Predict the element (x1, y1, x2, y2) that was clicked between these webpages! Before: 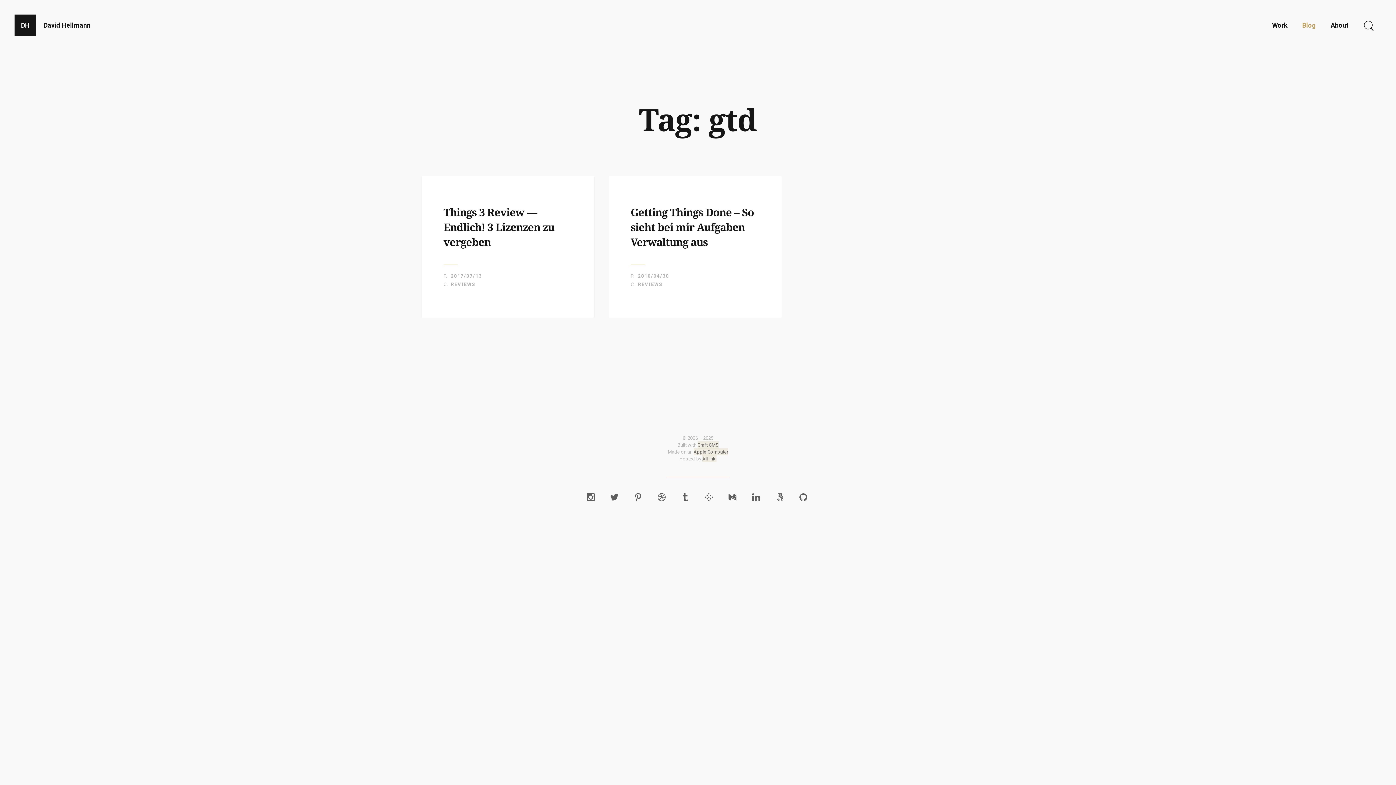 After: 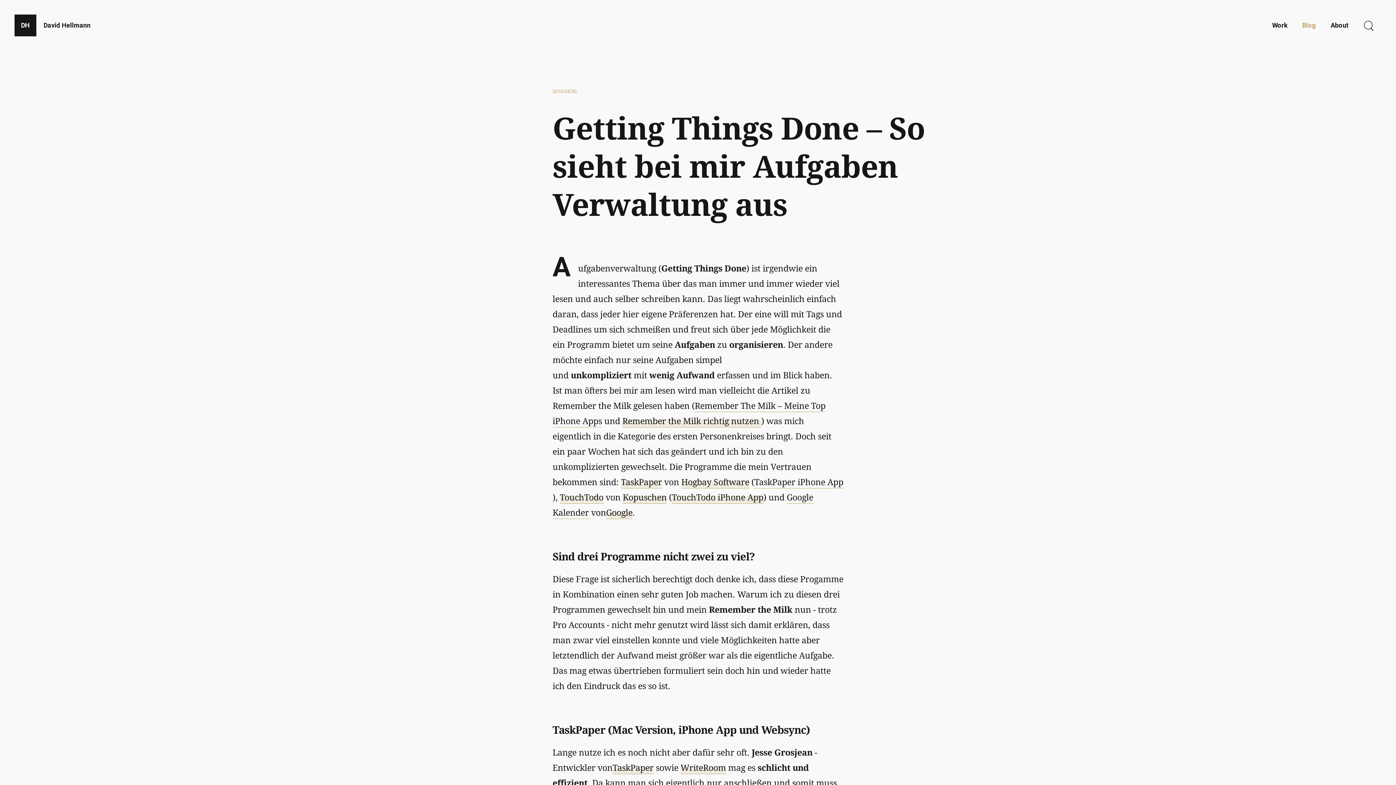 Action: label: Getting Things Done – So sieht bei mir Aufgaben Verwaltung aus
P.
2010/04/30
C.
REVIEWS bbox: (609, 176, 781, 317)